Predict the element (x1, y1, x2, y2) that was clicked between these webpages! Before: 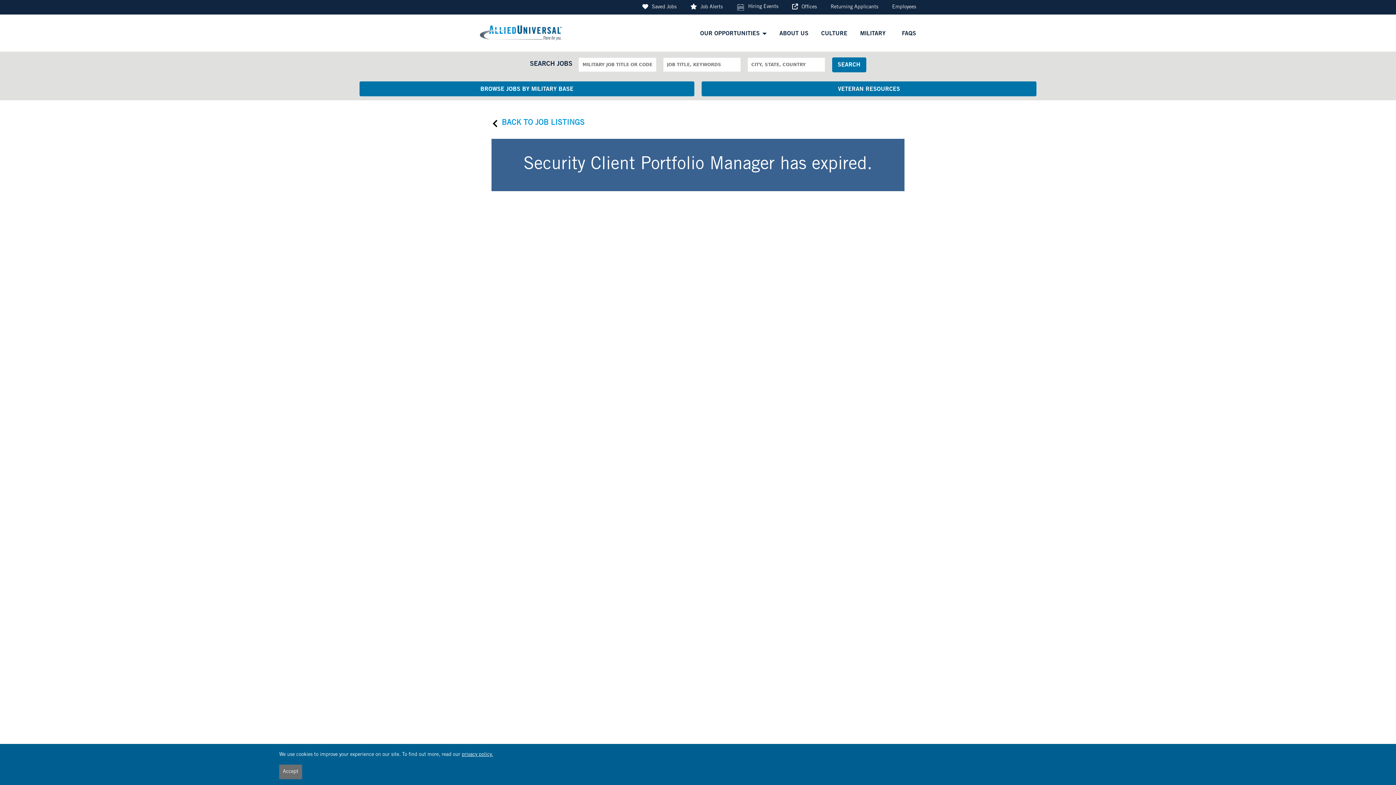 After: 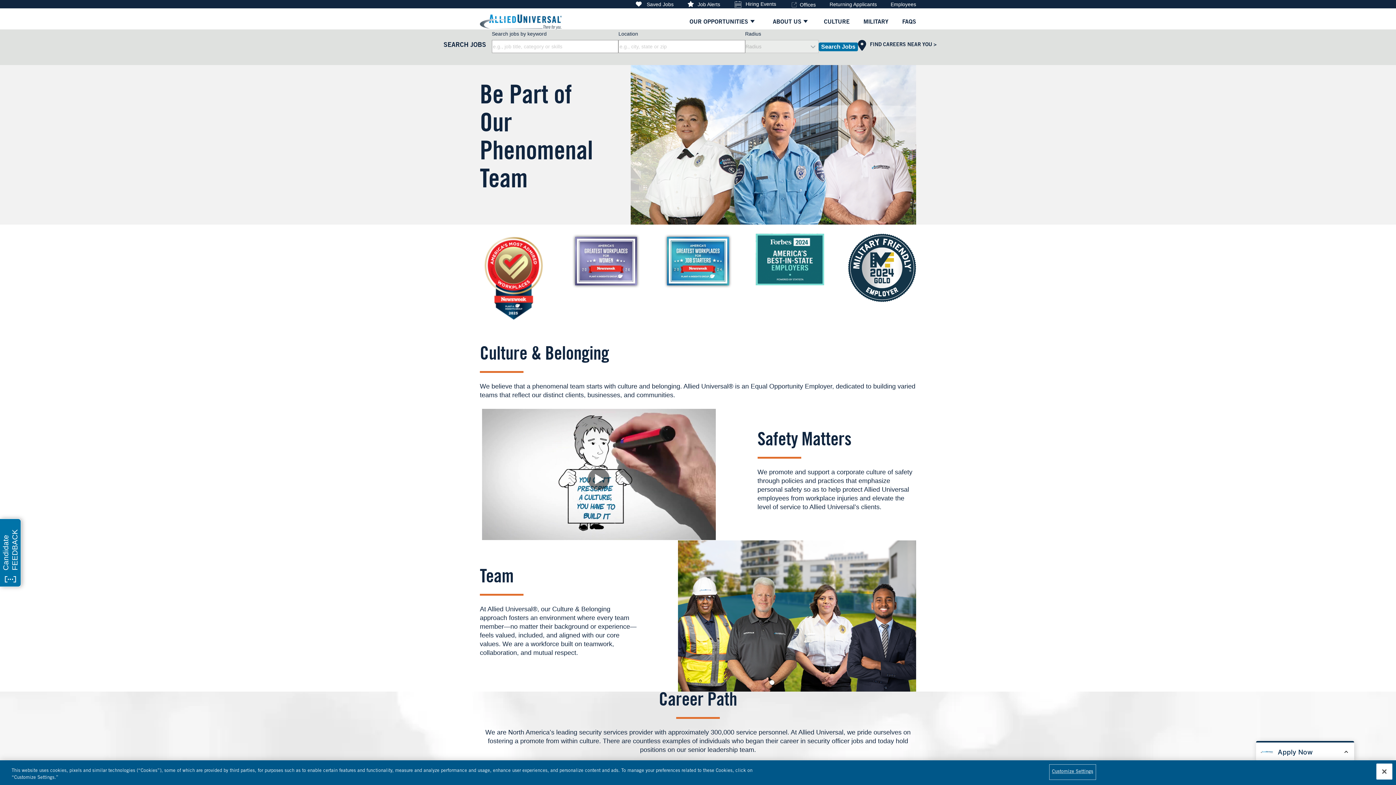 Action: bbox: (821, 29, 847, 38) label: CULTURE